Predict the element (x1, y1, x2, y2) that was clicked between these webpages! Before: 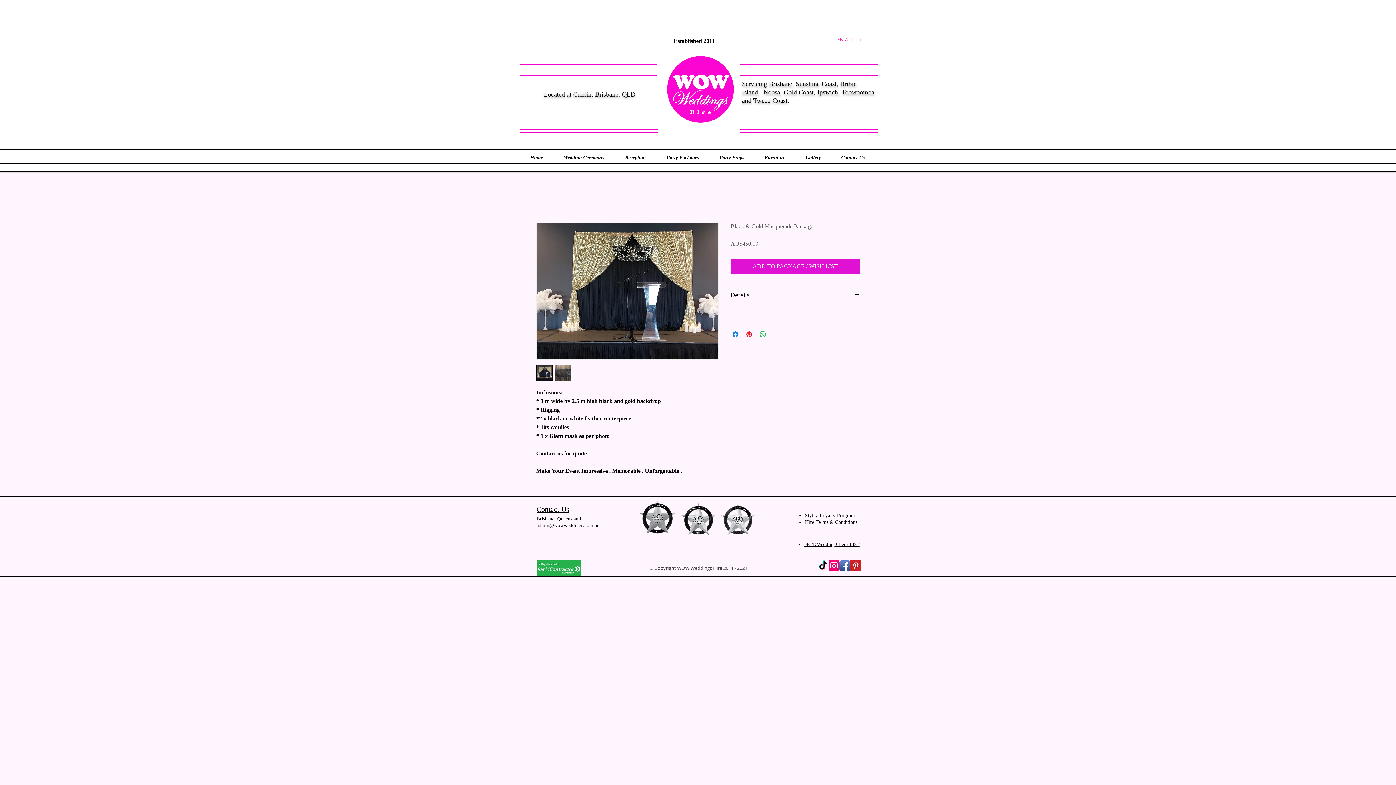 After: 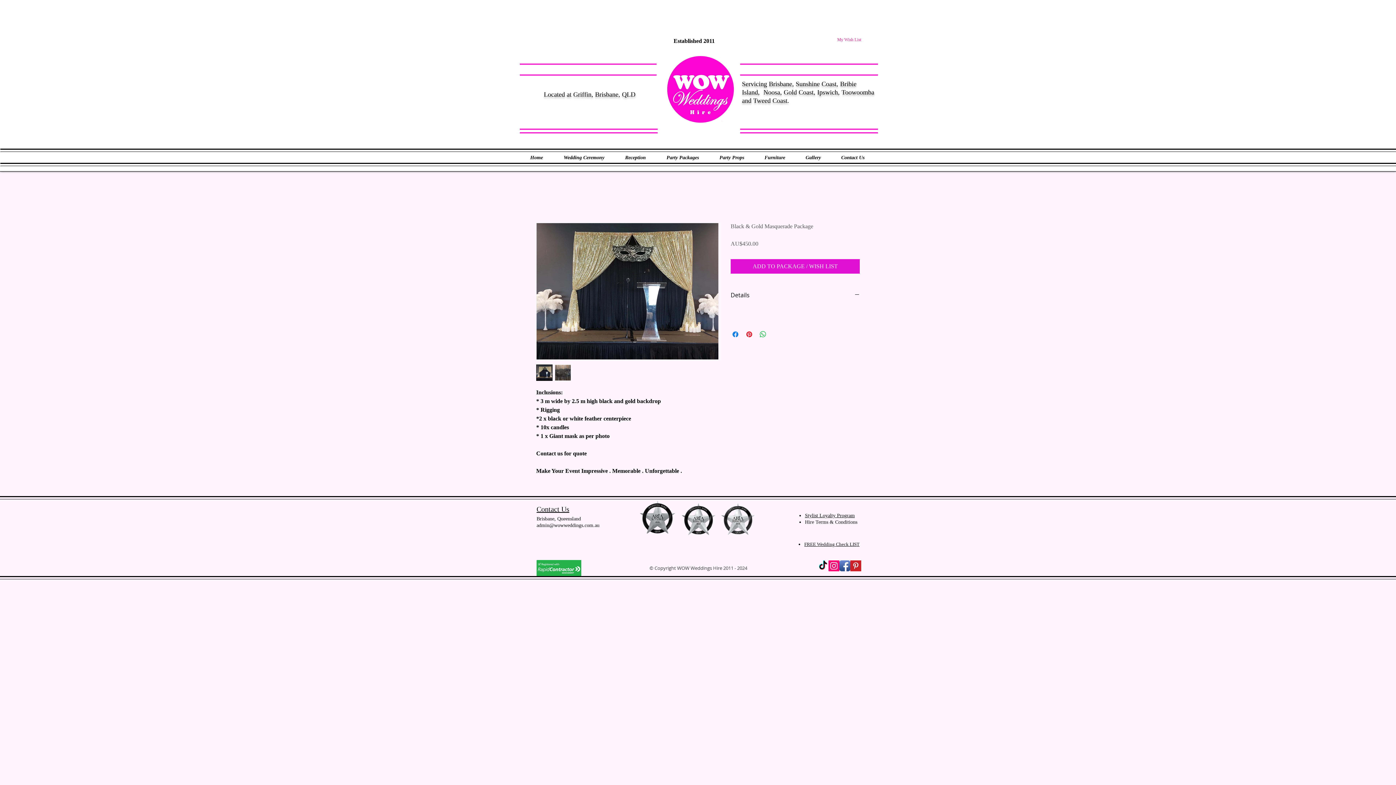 Action: bbox: (536, 364, 552, 381)